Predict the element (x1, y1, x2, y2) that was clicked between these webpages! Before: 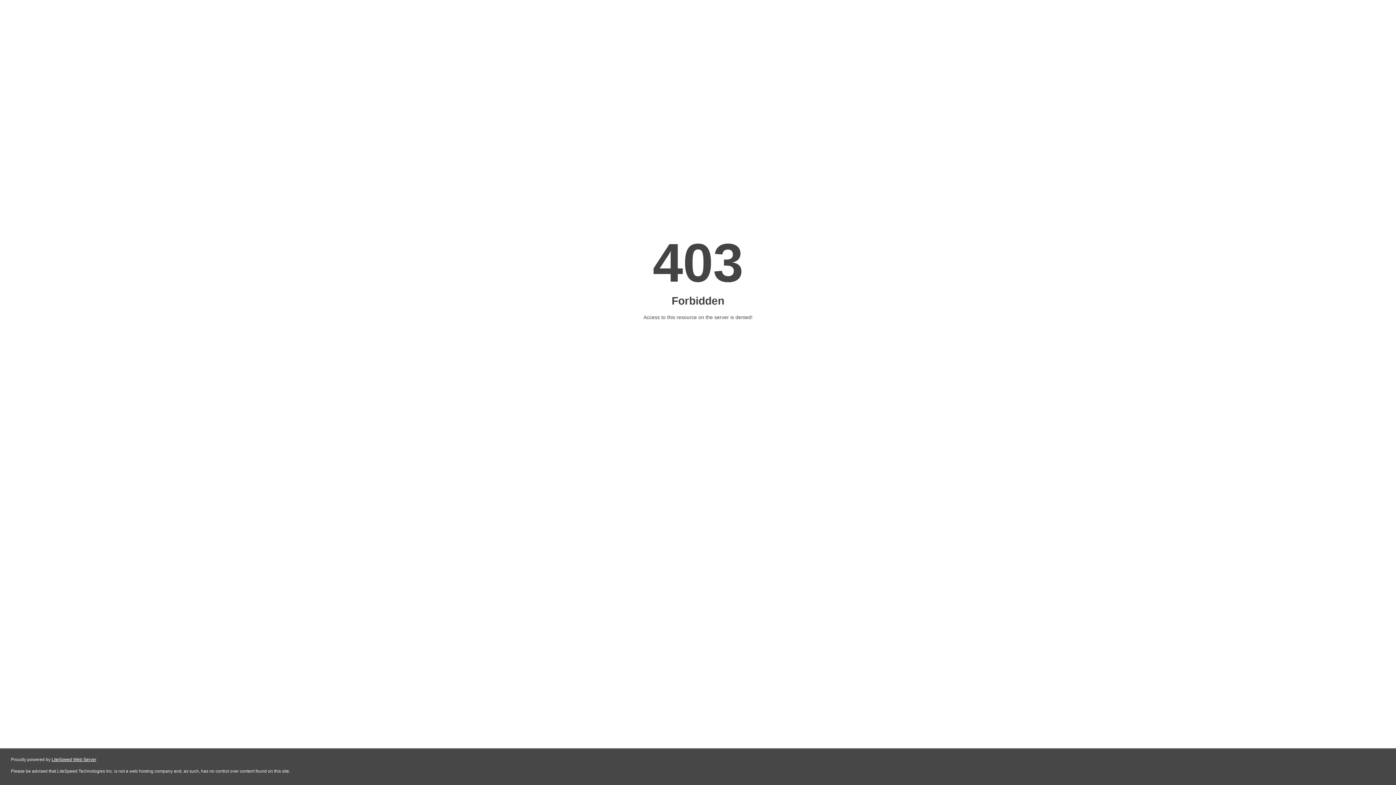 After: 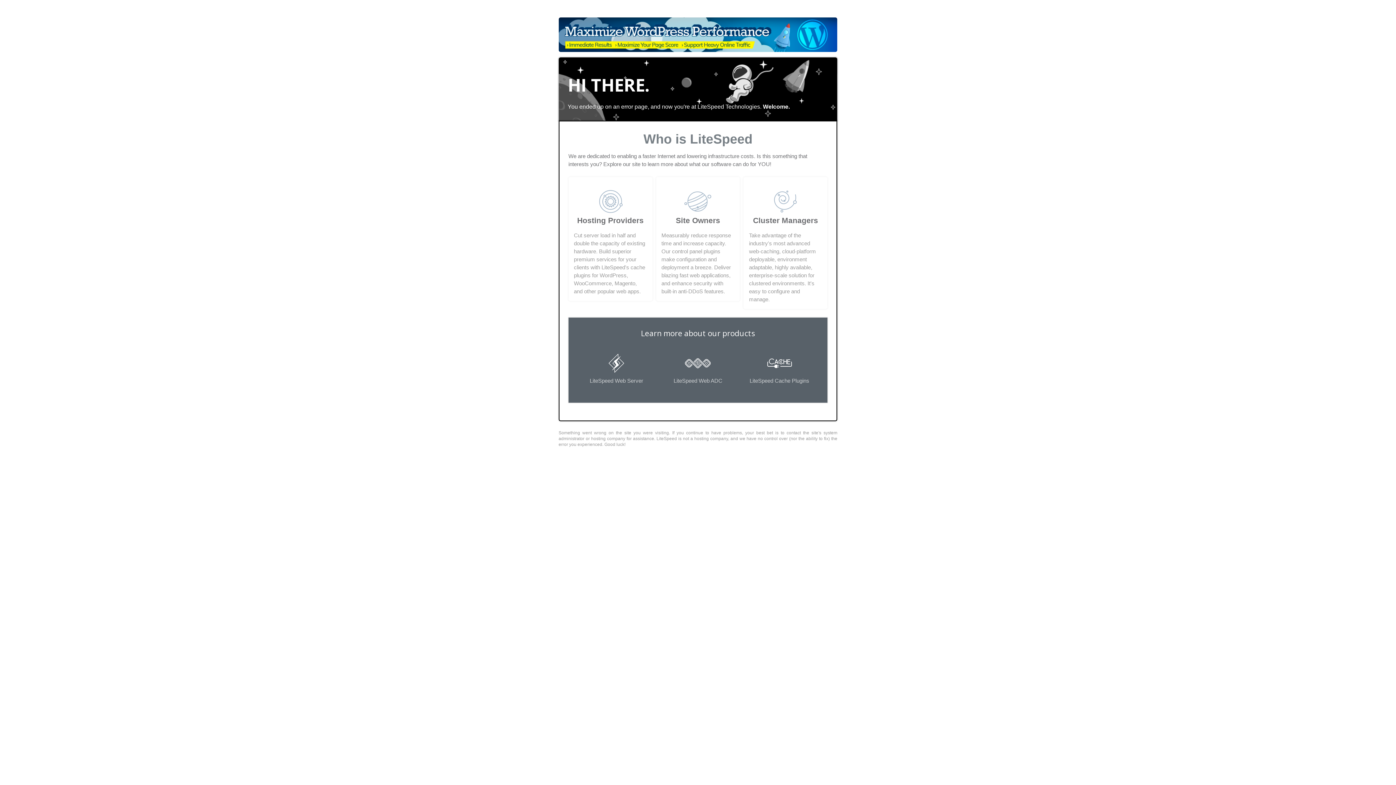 Action: label: LiteSpeed Web Server bbox: (51, 757, 96, 762)